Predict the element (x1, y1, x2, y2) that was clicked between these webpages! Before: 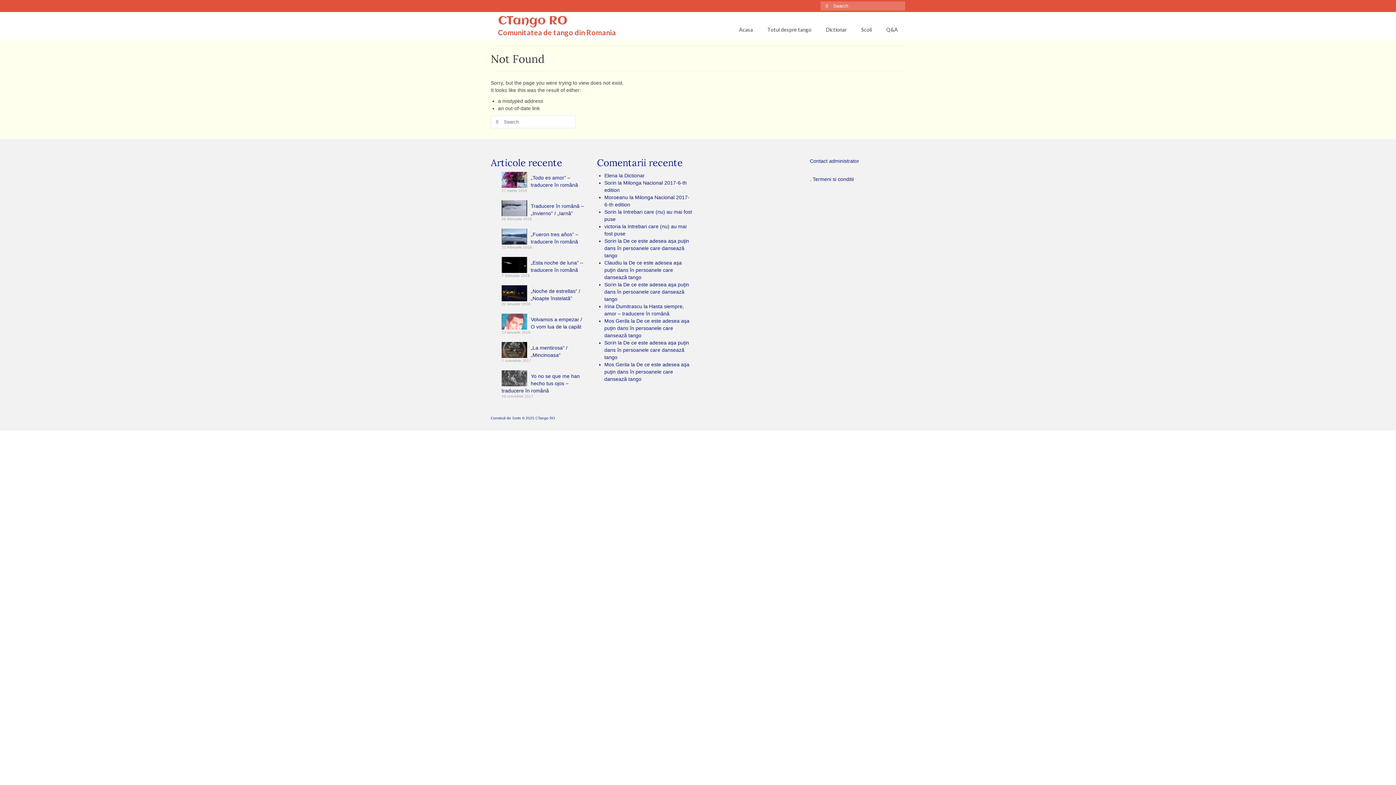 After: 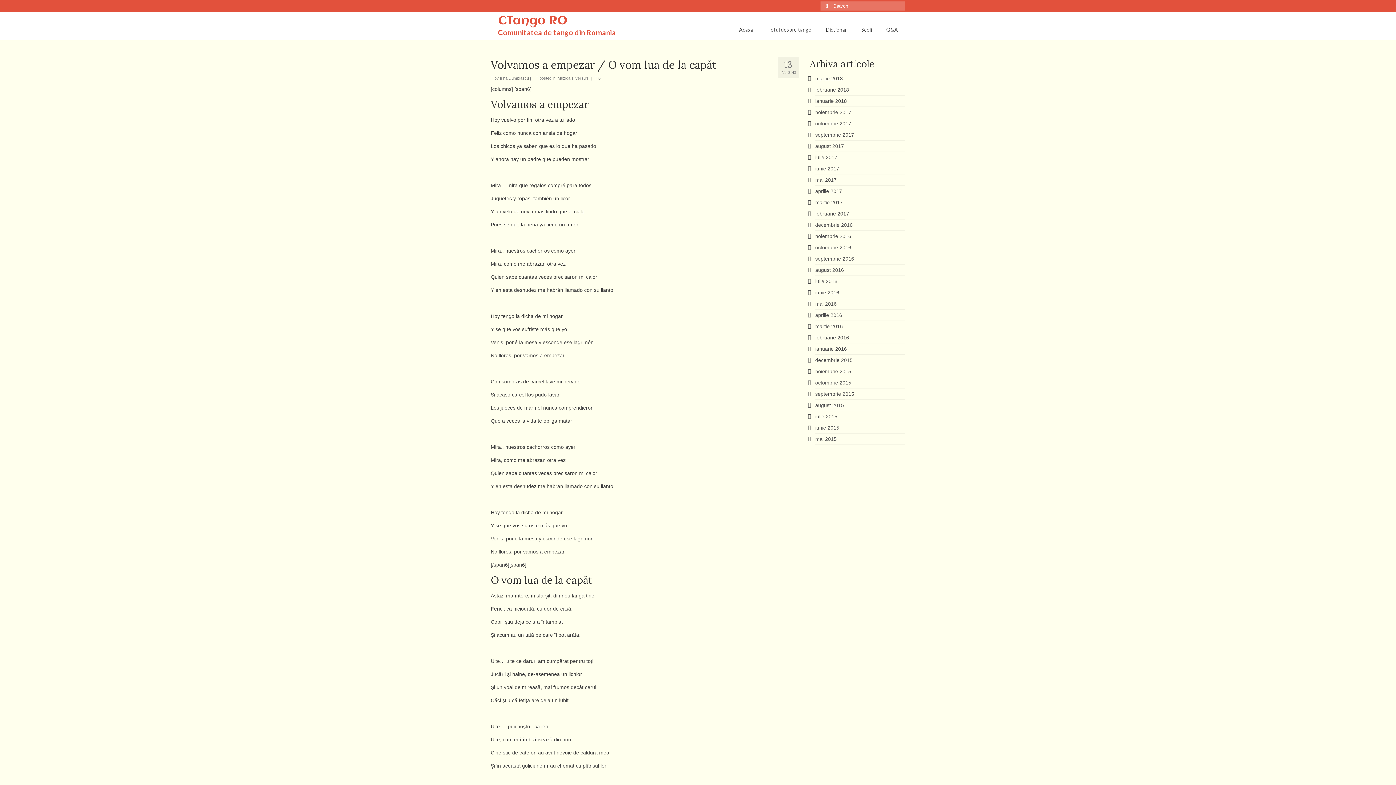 Action: bbox: (501, 313, 586, 330) label: Volvamos a empezar / O vom lua de la capăt